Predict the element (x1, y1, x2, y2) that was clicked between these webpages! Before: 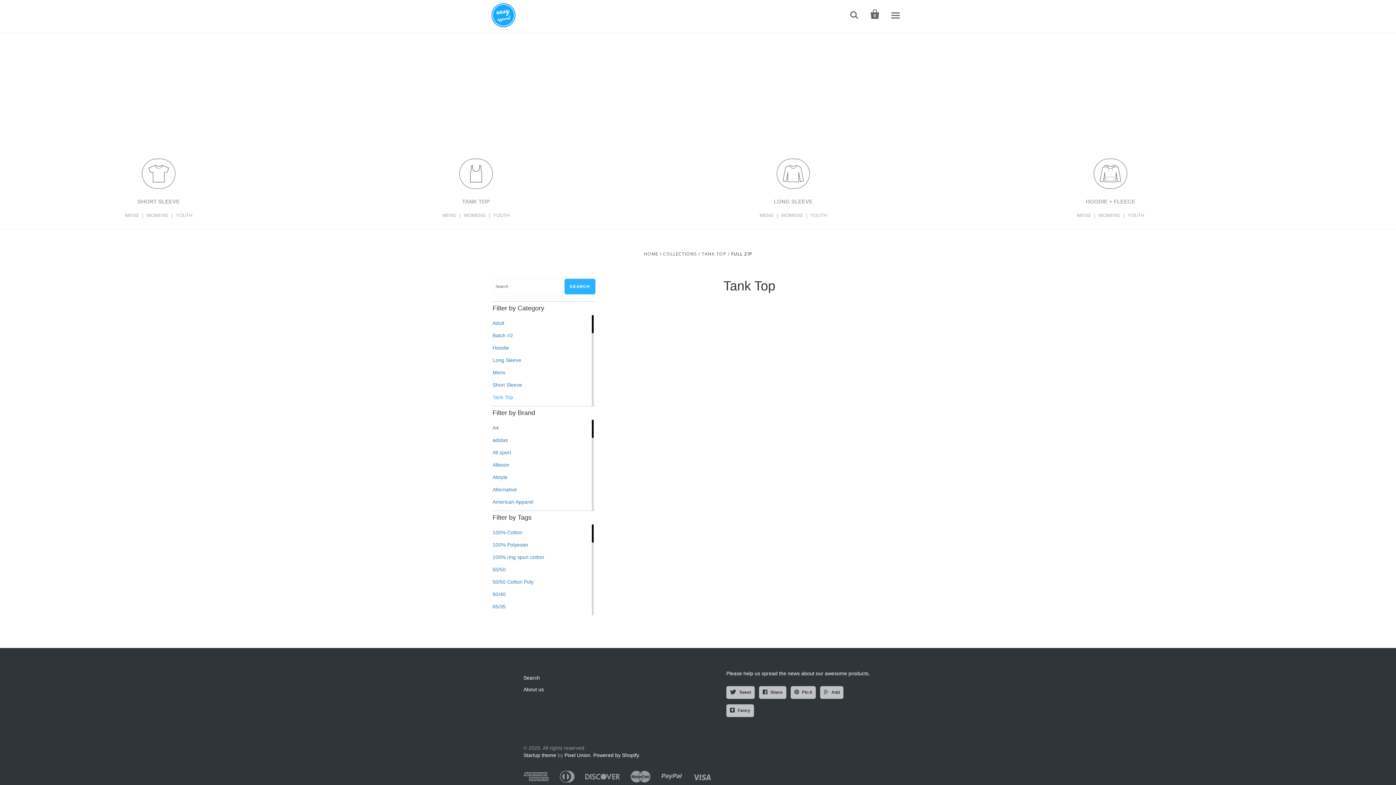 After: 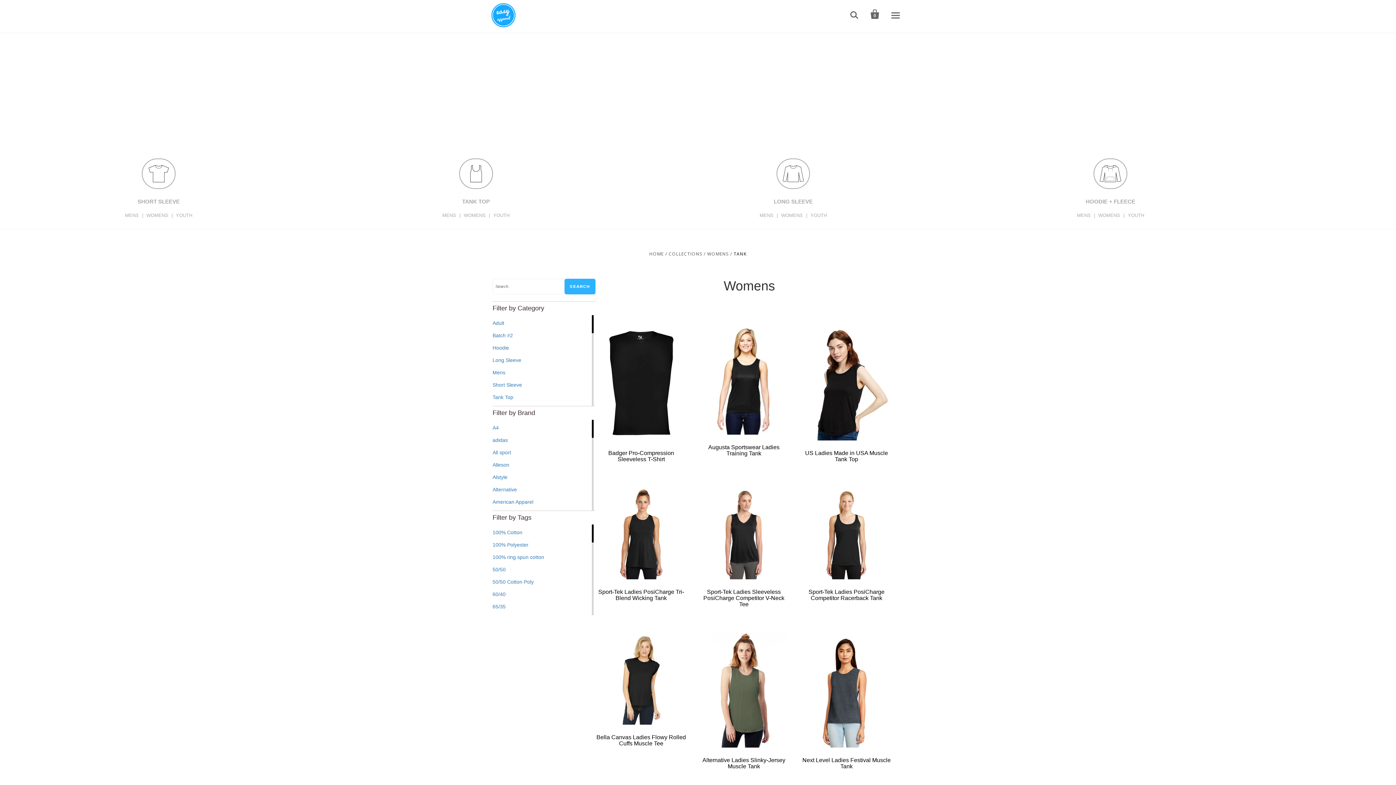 Action: label: WOMENS bbox: (463, 212, 485, 218)